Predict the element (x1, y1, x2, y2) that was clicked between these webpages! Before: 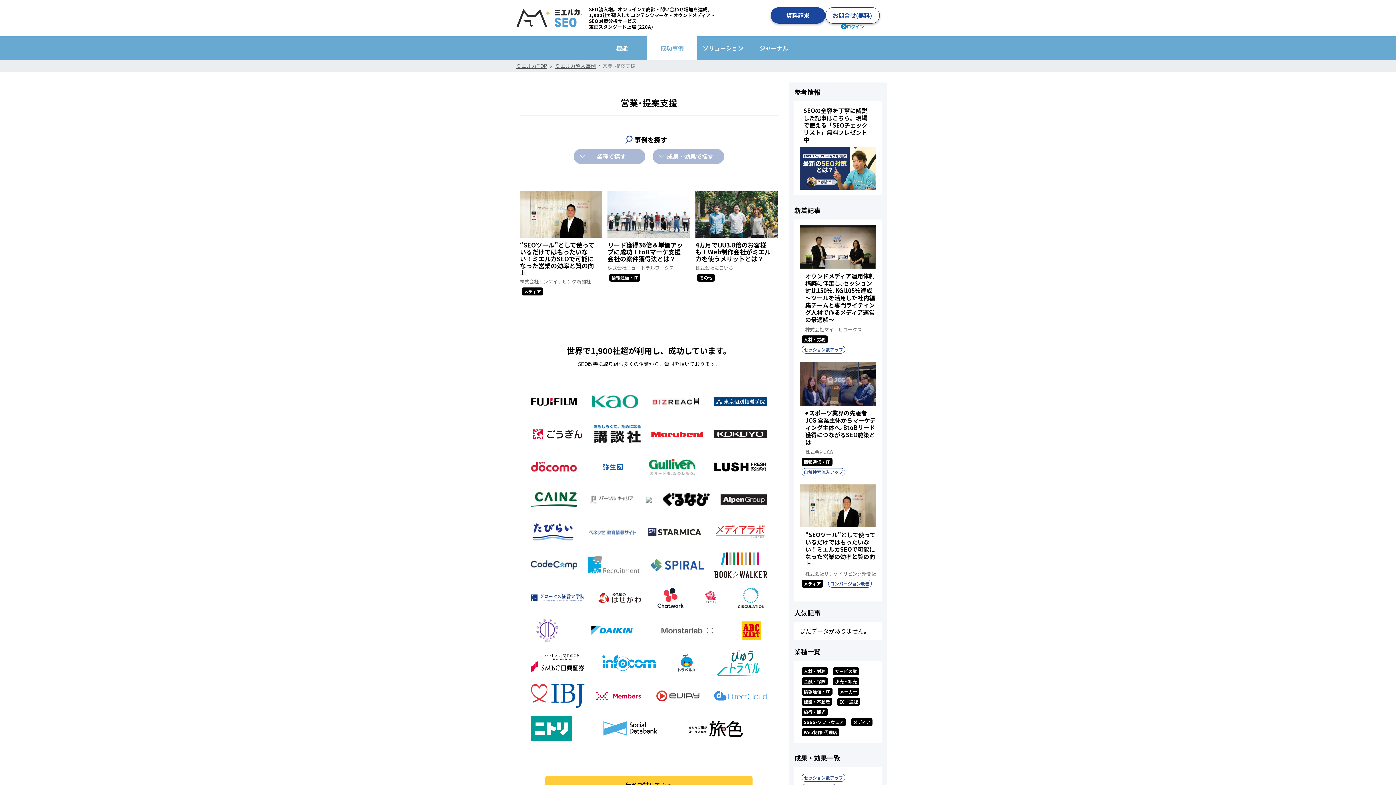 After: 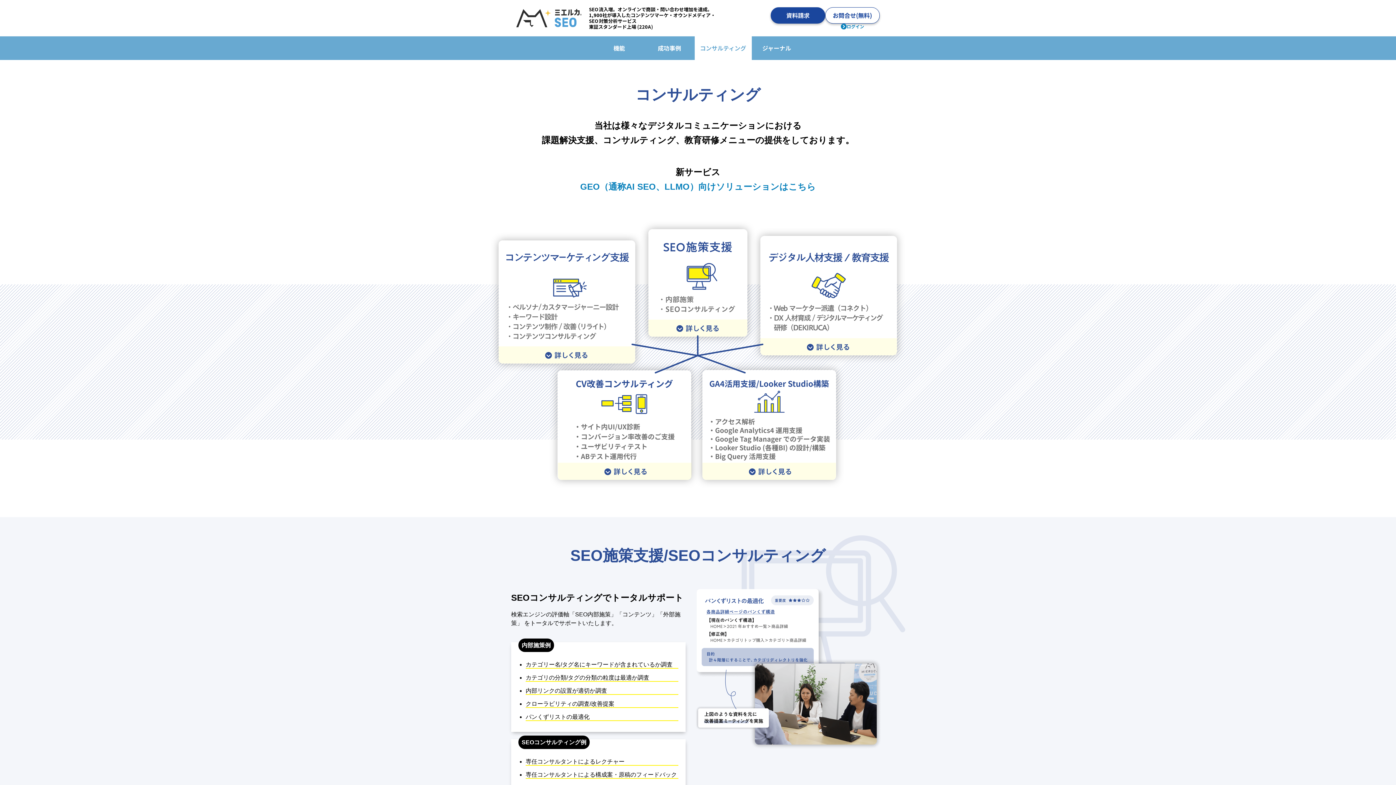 Action: label: ソリューション bbox: (697, 36, 749, 60)